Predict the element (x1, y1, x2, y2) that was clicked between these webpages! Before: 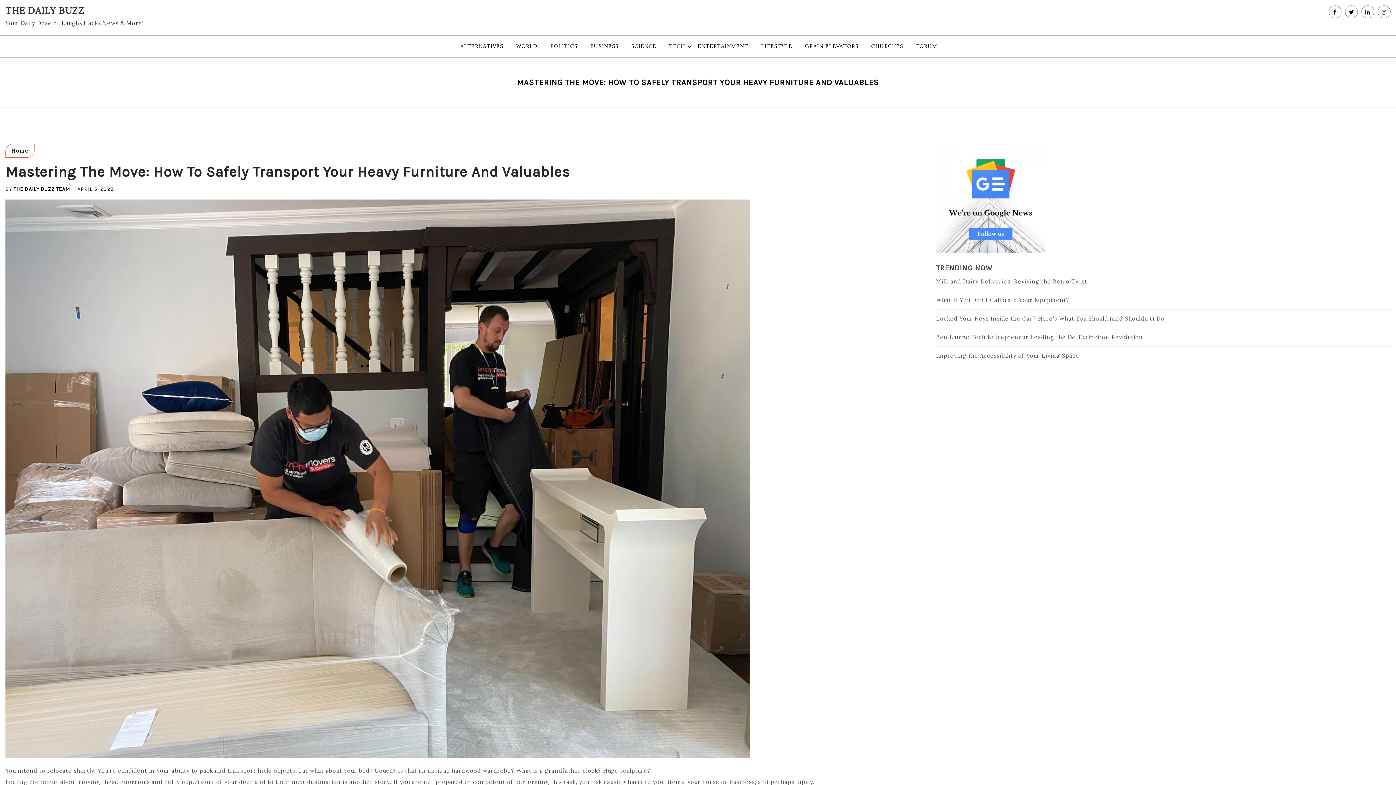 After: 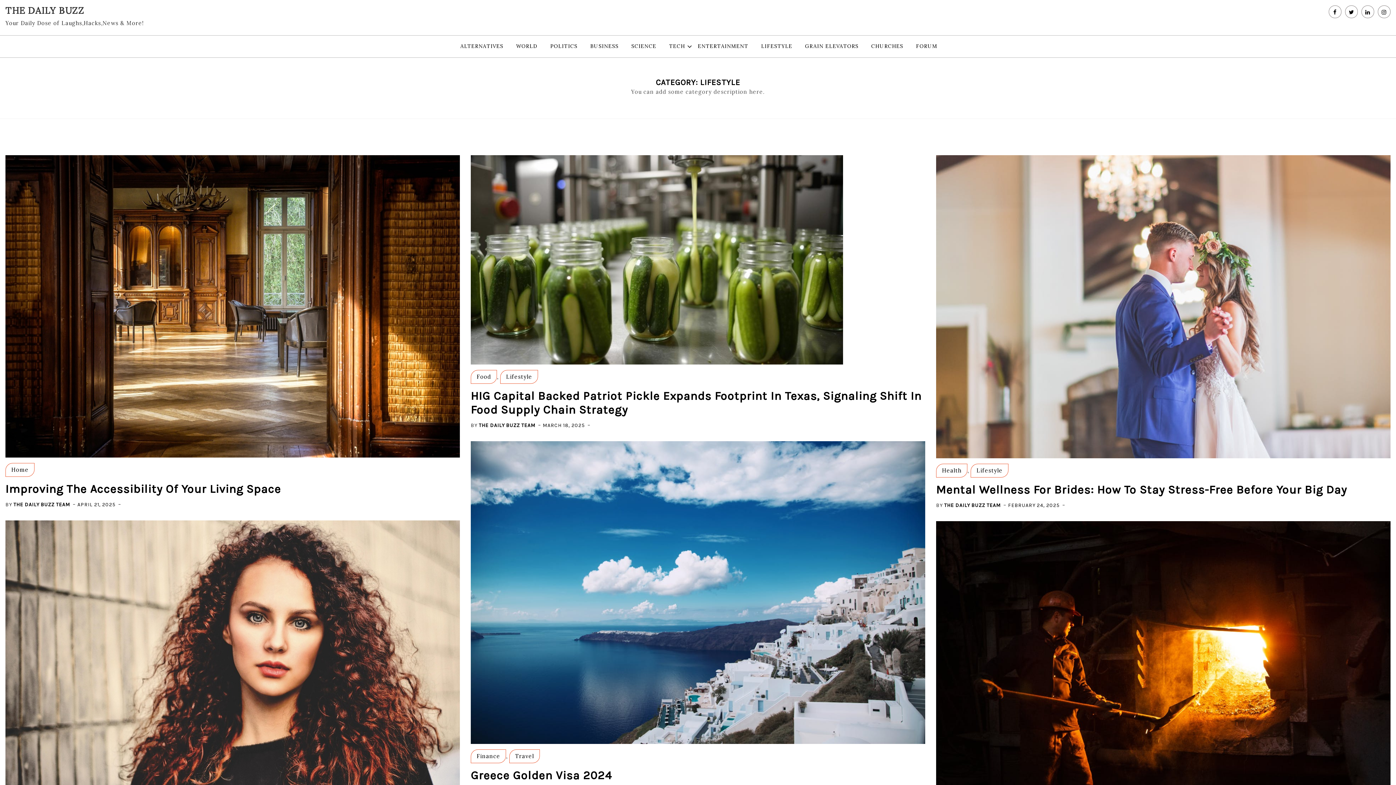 Action: label: LIFESTYLE bbox: (755, 35, 798, 57)